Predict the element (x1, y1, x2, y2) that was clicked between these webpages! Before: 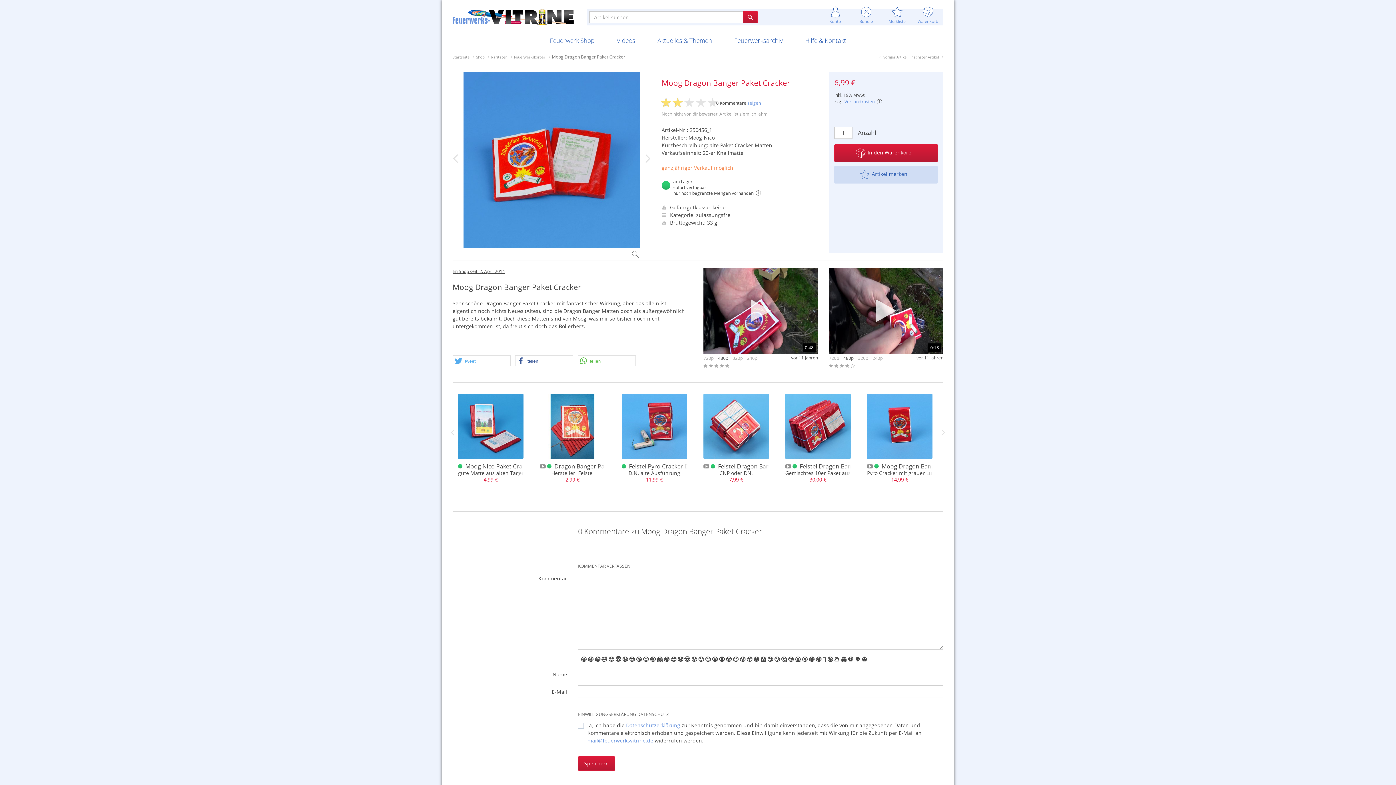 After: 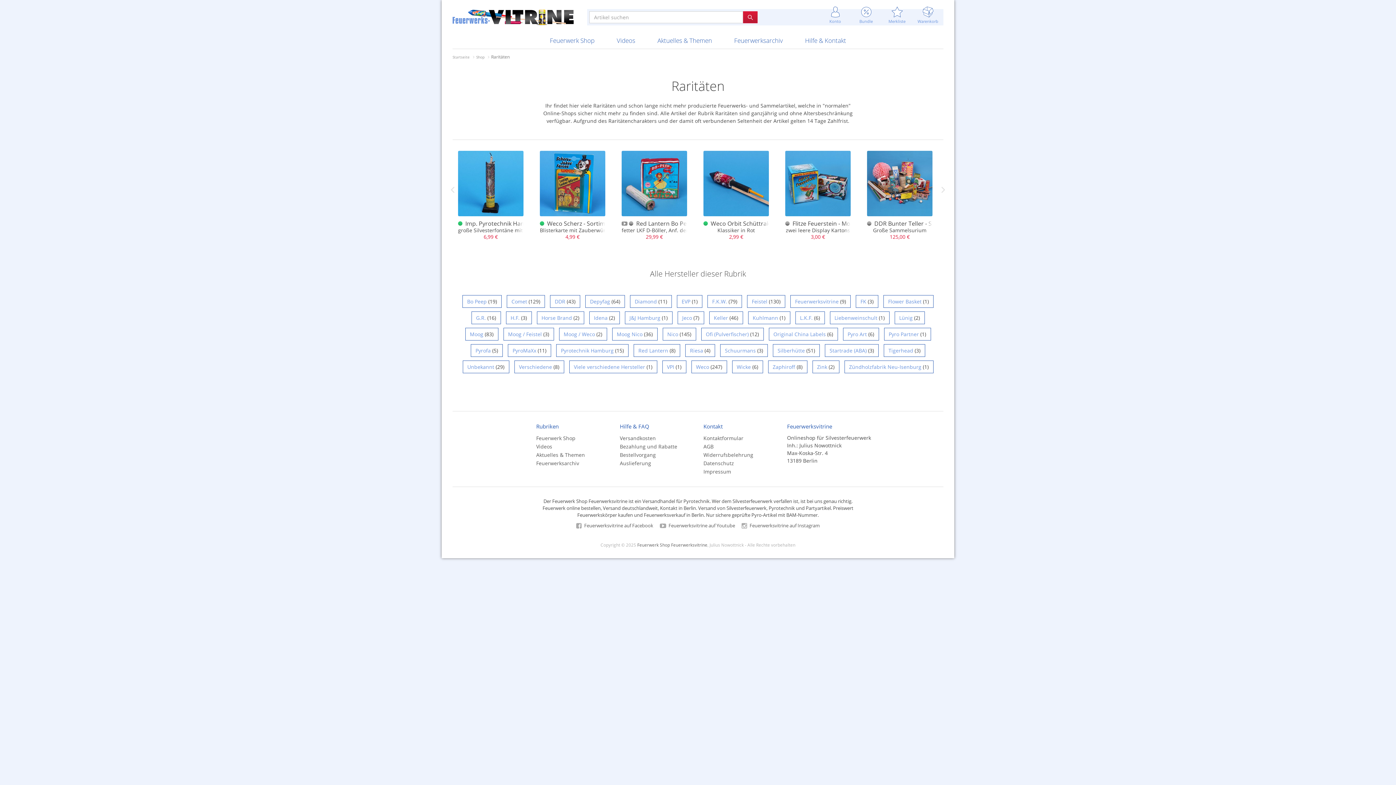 Action: bbox: (491, 54, 507, 59) label: Raritäten